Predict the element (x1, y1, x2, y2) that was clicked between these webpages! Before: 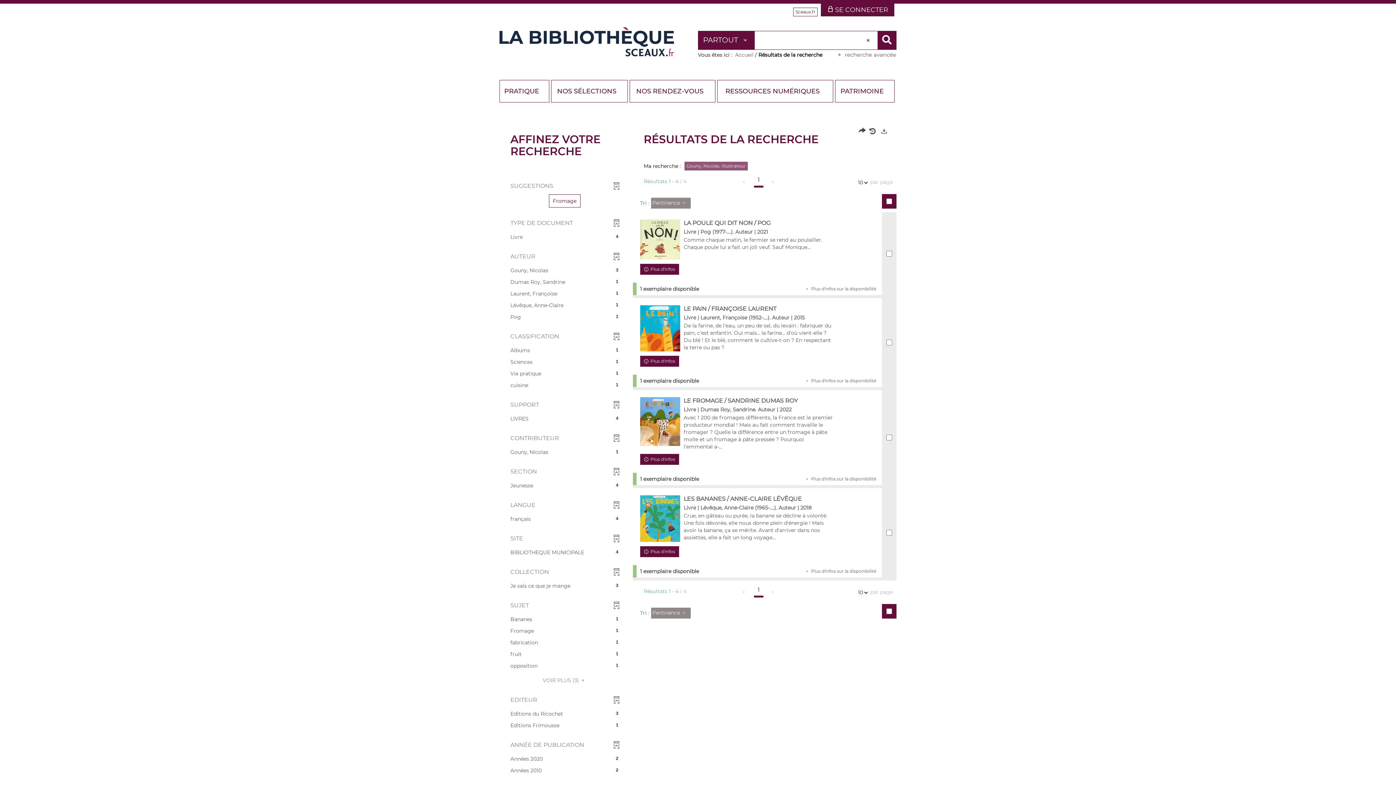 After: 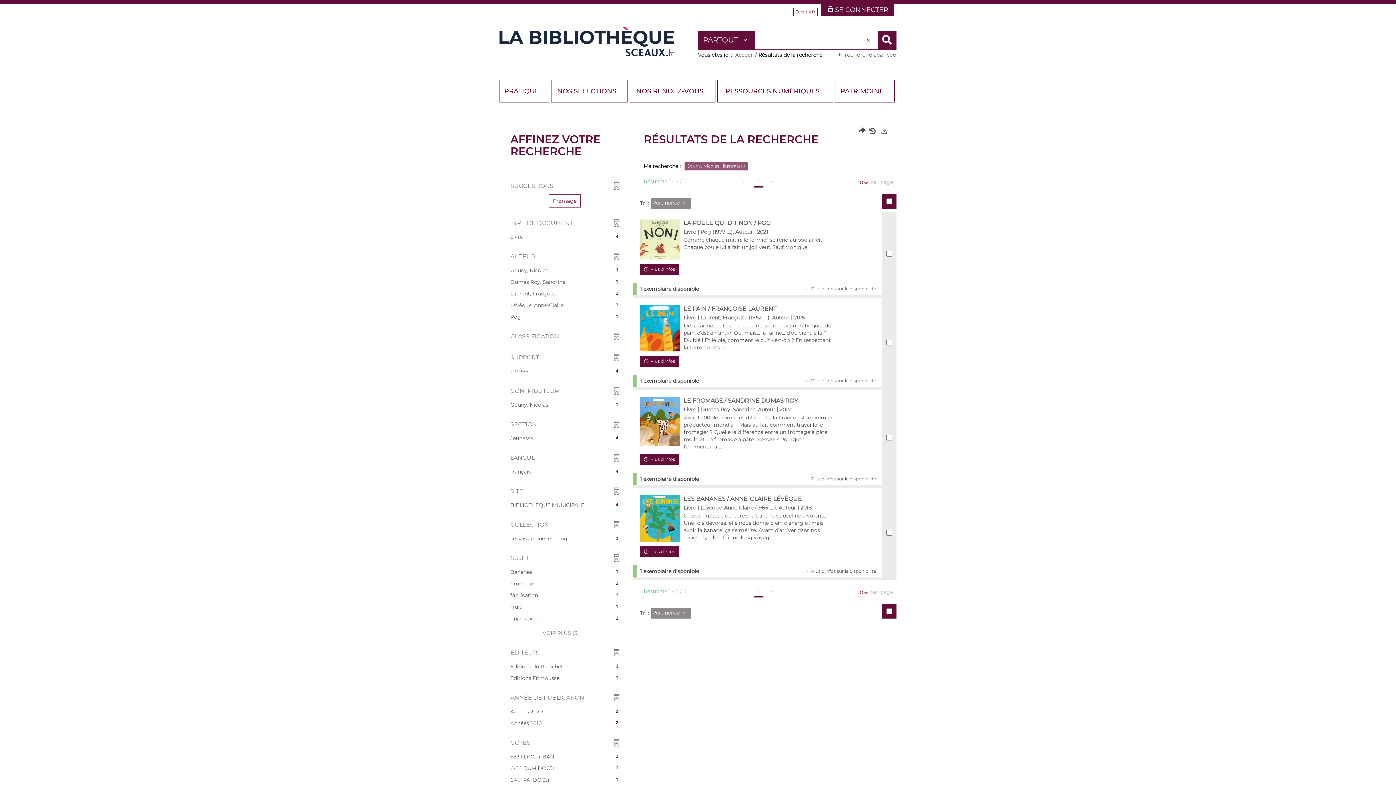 Action: label: CLASSIFICATION bbox: (503, 322, 626, 341)